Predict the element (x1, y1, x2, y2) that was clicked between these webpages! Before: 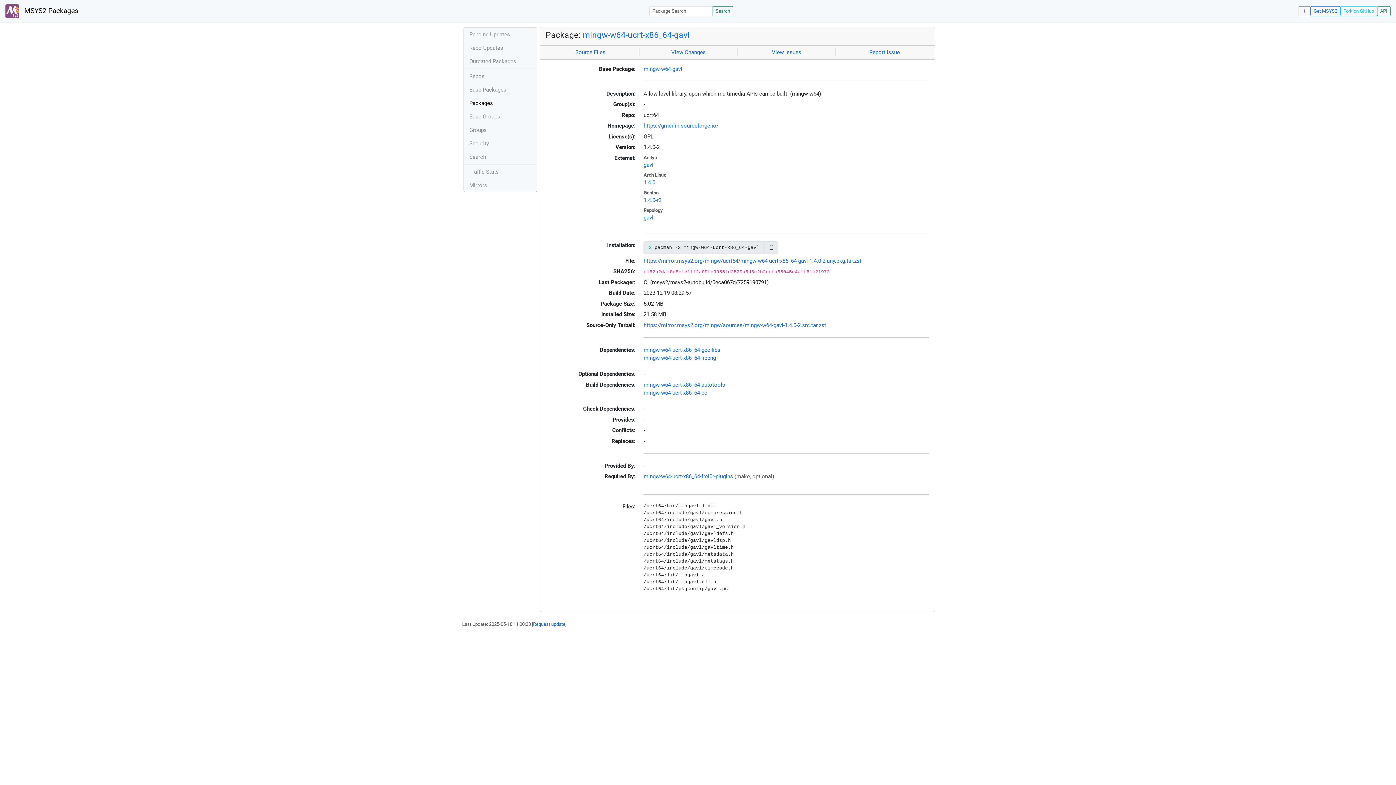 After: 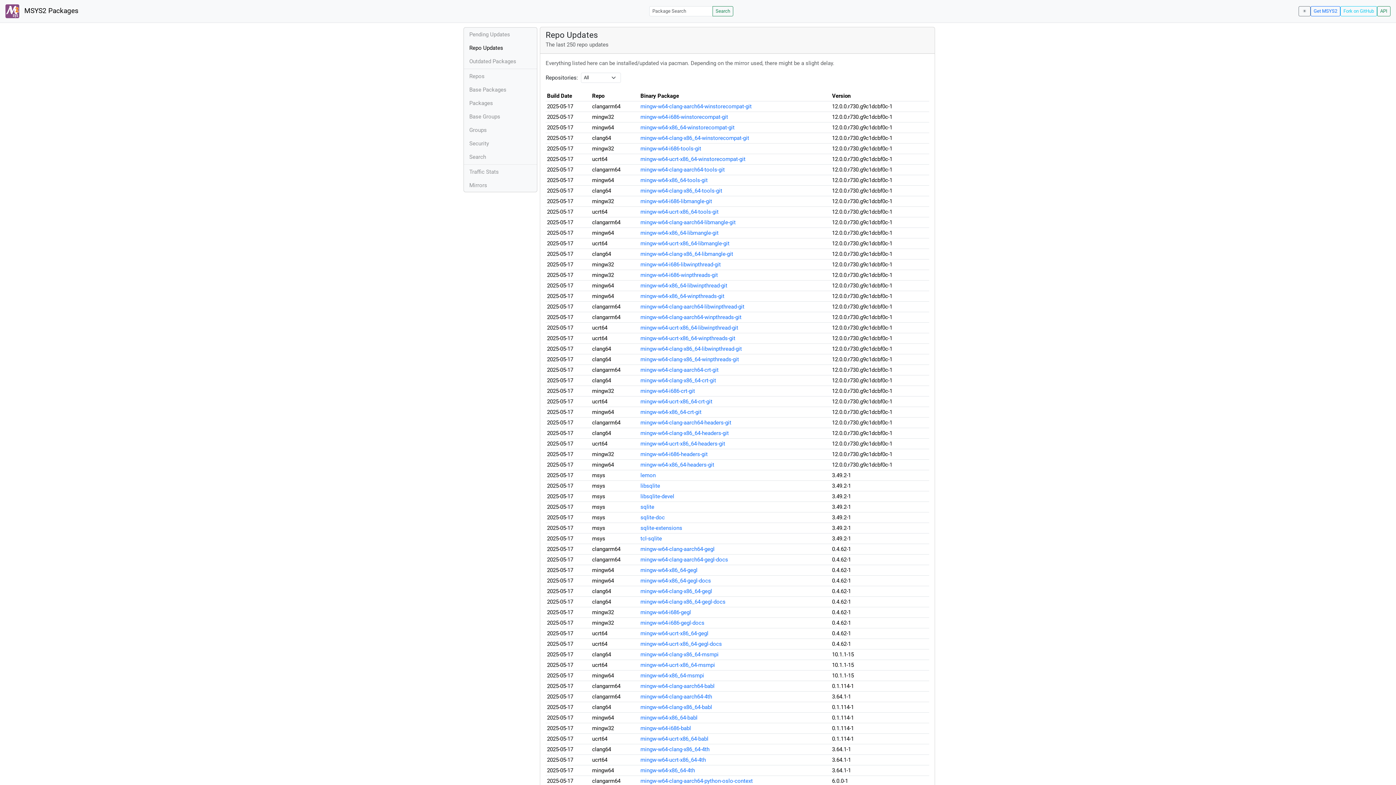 Action: label: Repo Updates bbox: (464, 41, 536, 54)